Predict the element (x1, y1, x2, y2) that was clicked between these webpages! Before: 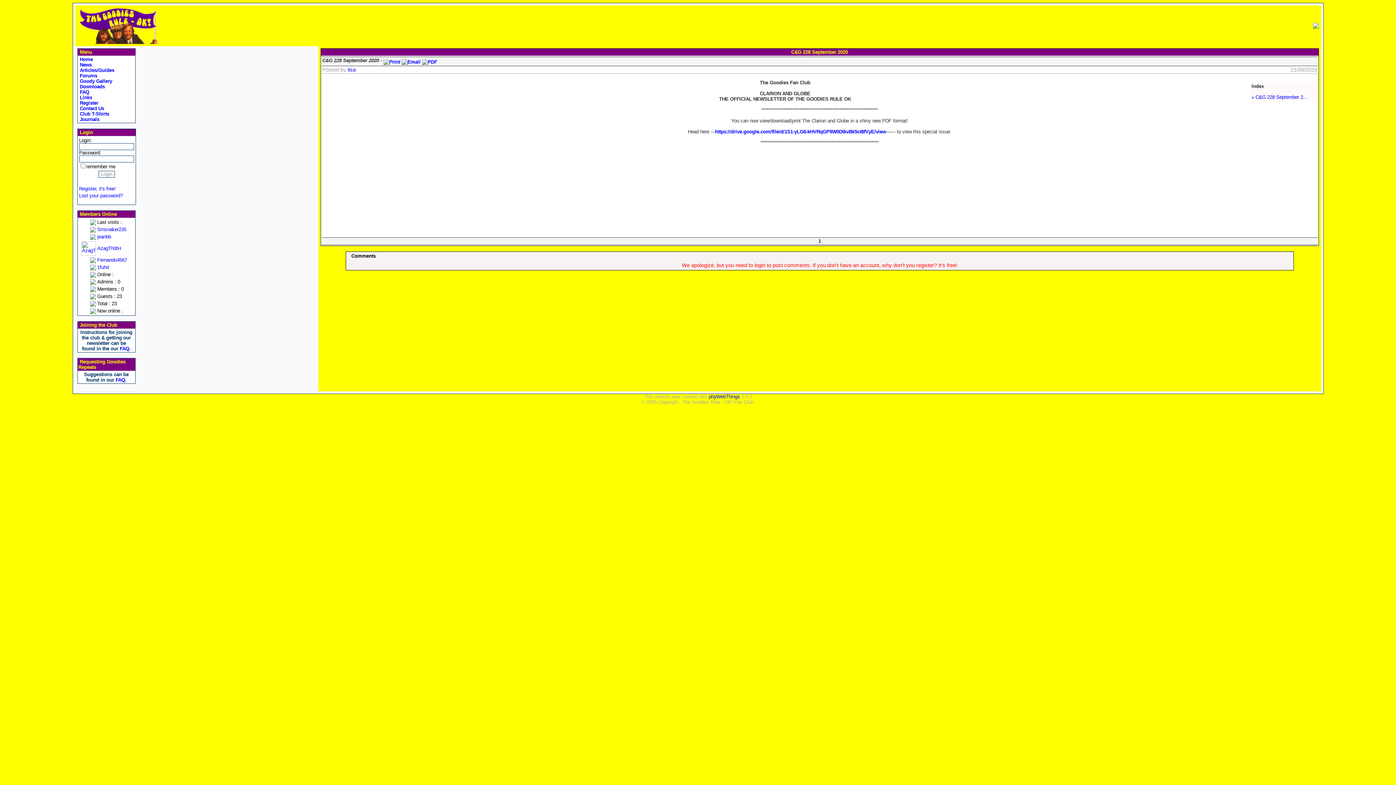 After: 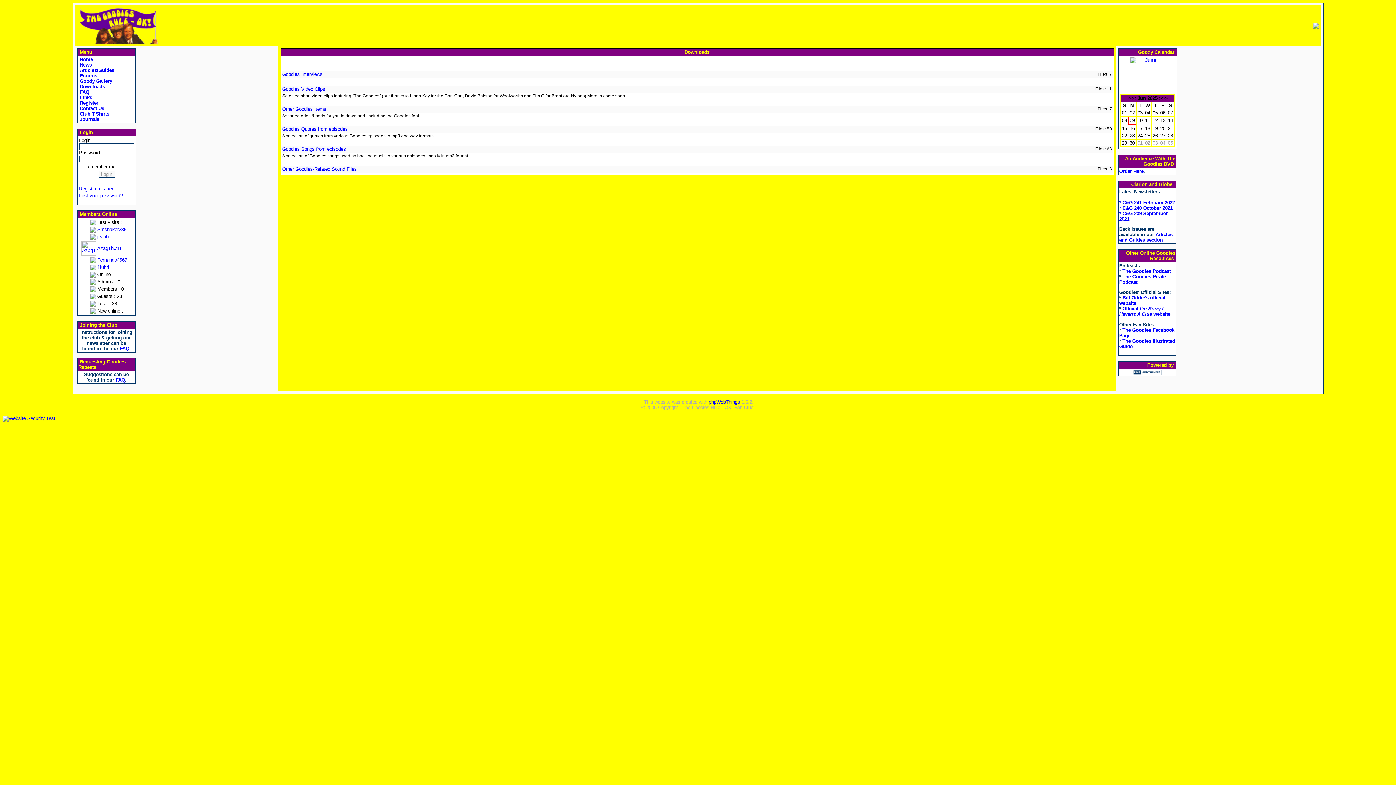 Action: bbox: (78, 84, 104, 89) label:  Downloads